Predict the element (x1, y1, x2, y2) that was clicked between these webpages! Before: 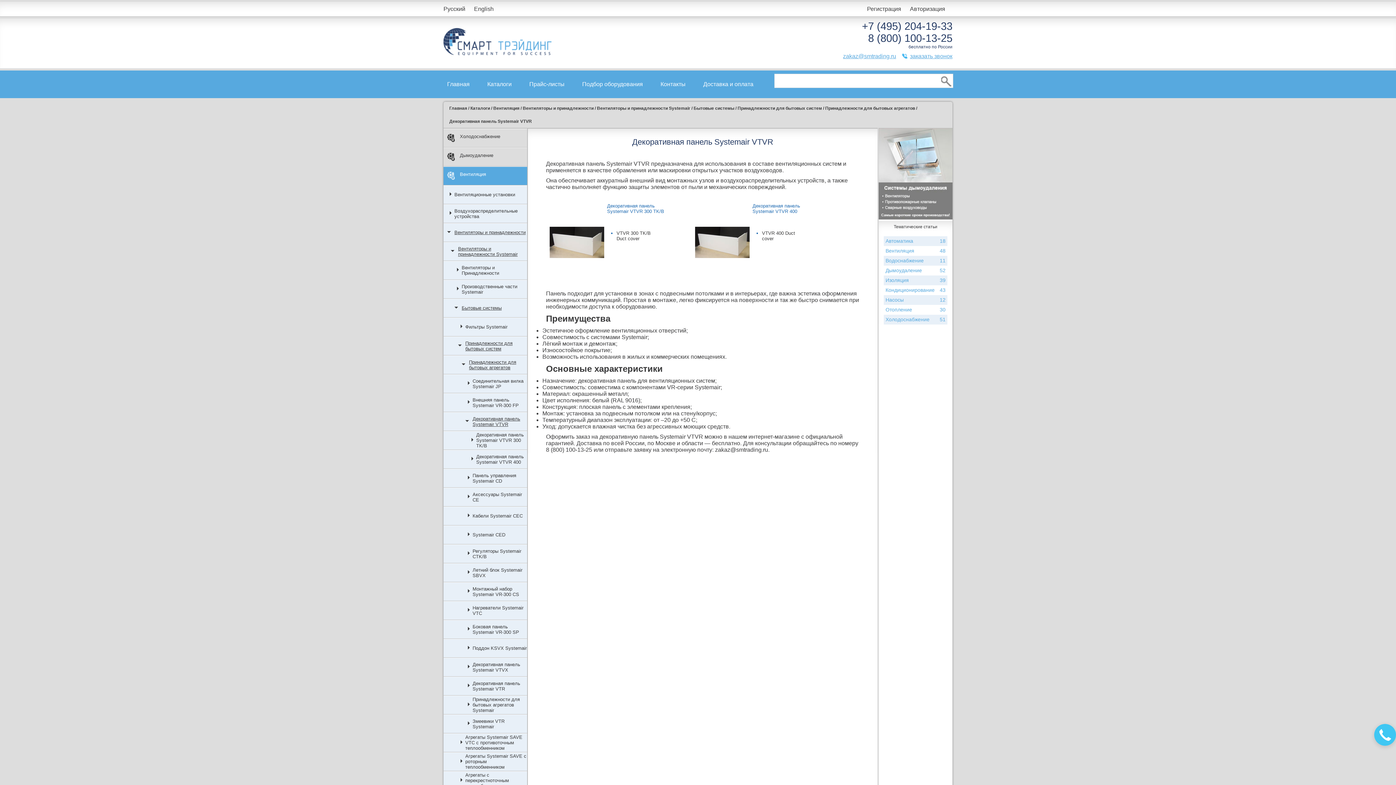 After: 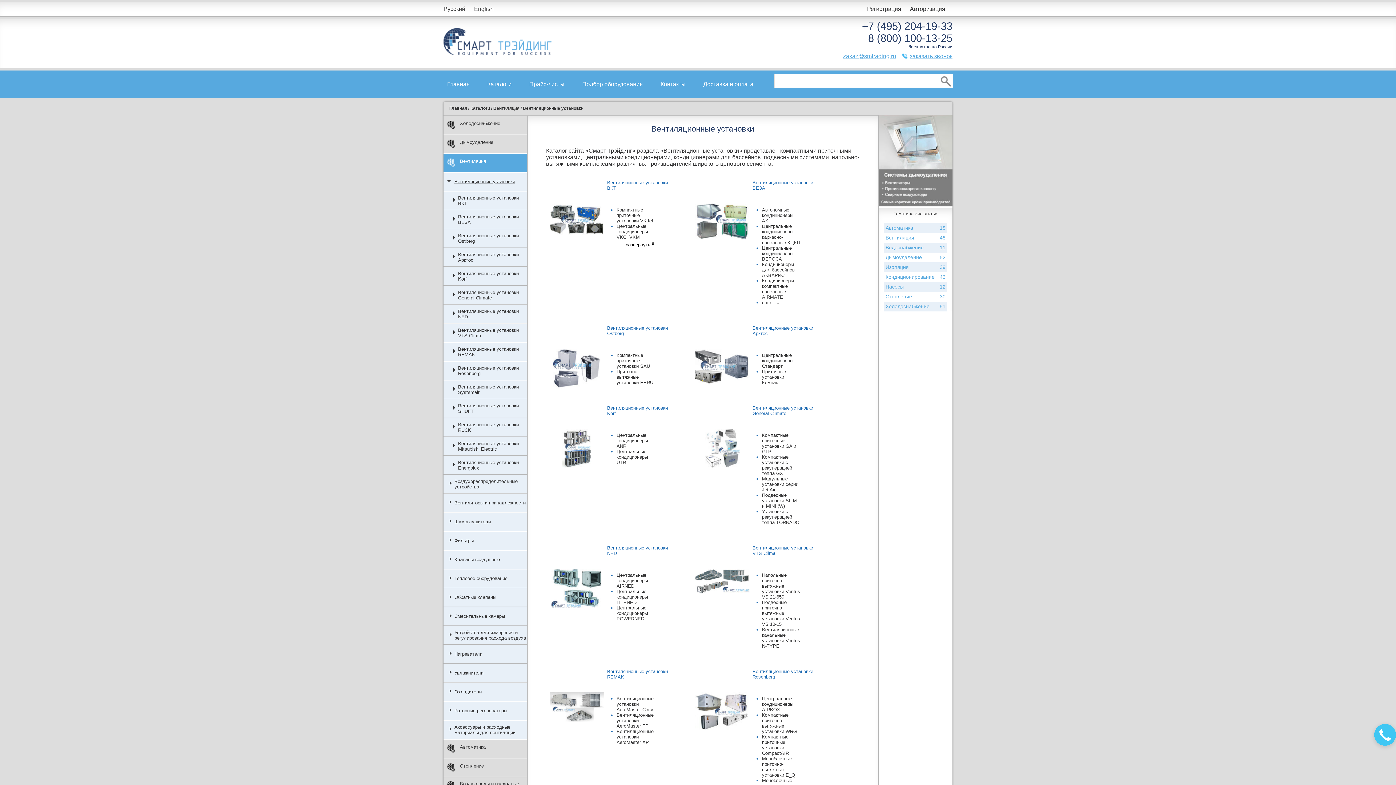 Action: label: Вентиляционные установки bbox: (443, 185, 527, 204)